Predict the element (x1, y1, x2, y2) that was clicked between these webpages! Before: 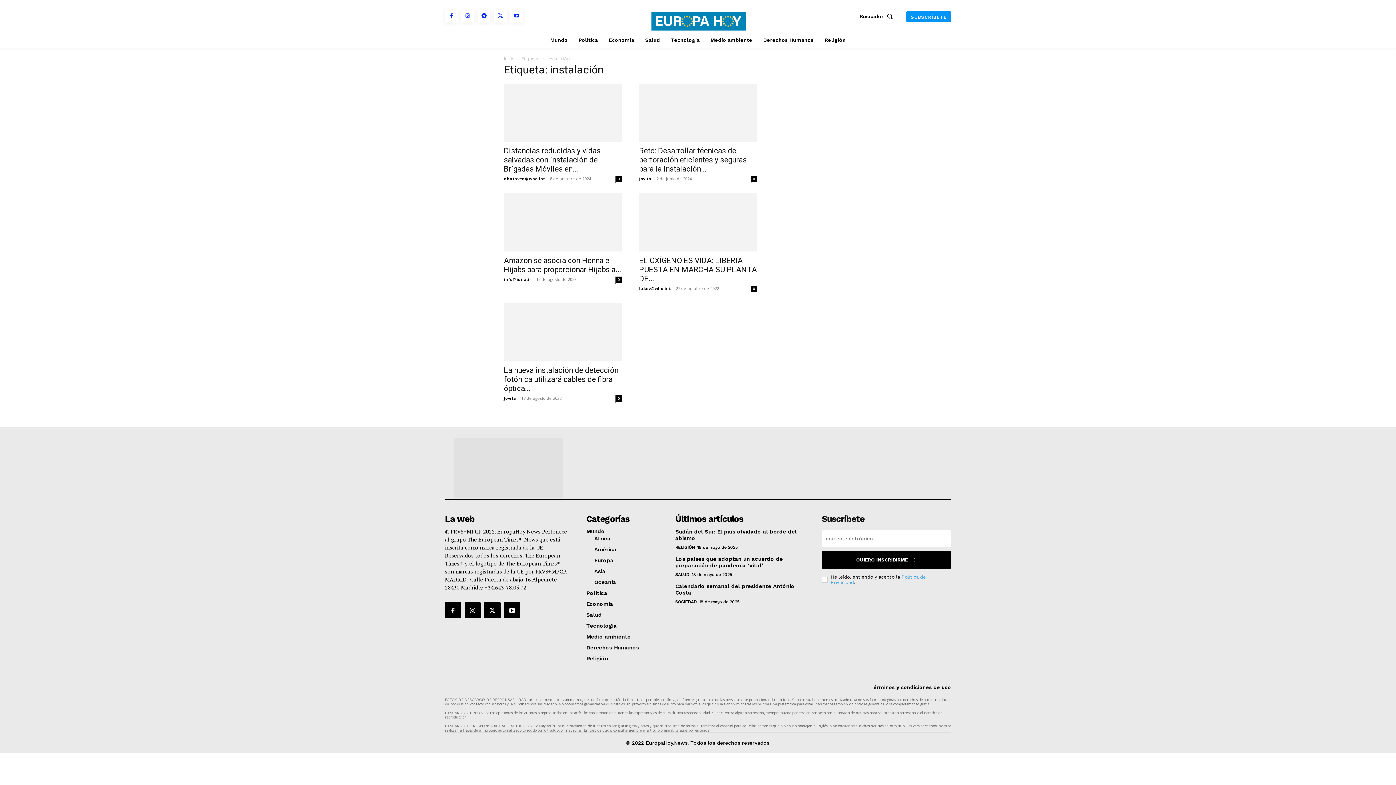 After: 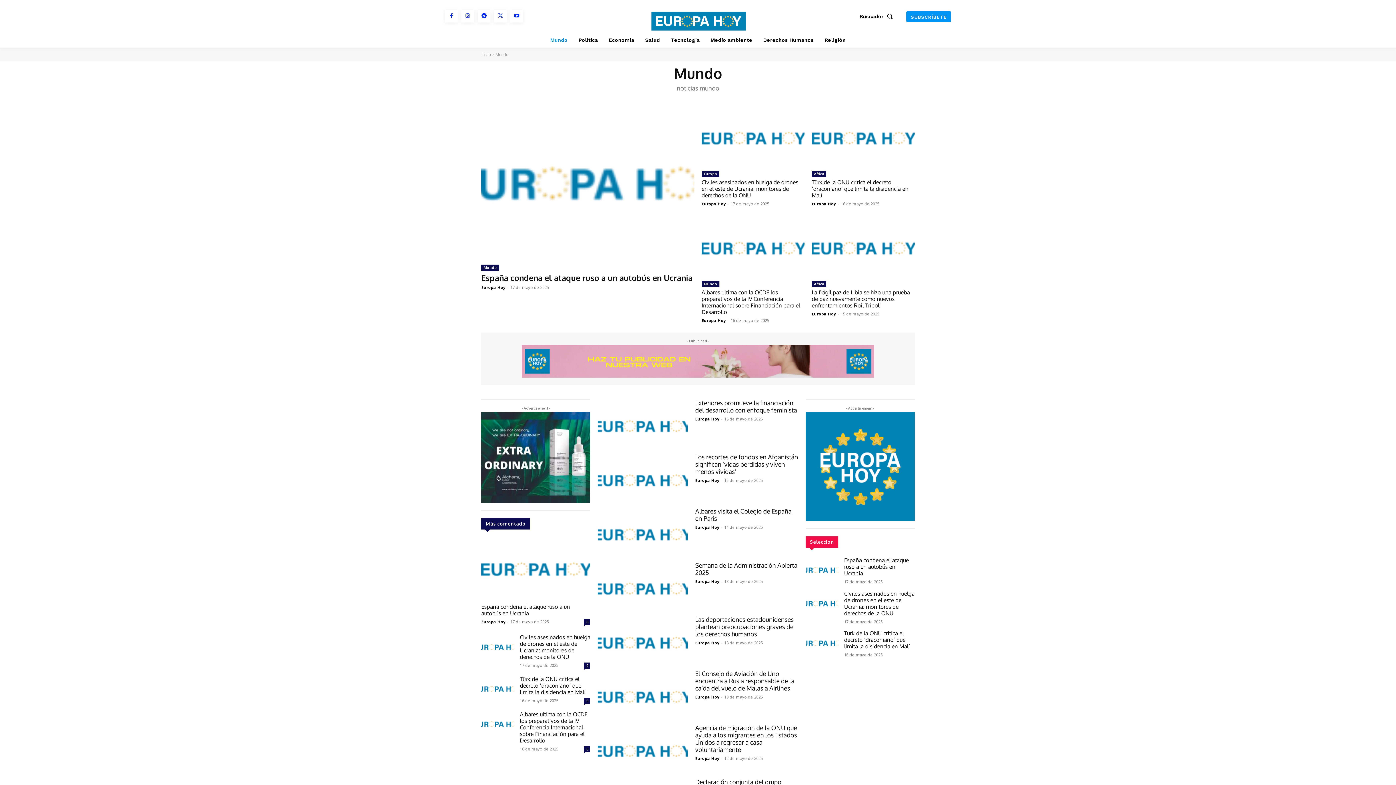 Action: bbox: (586, 528, 658, 534) label: Mundo